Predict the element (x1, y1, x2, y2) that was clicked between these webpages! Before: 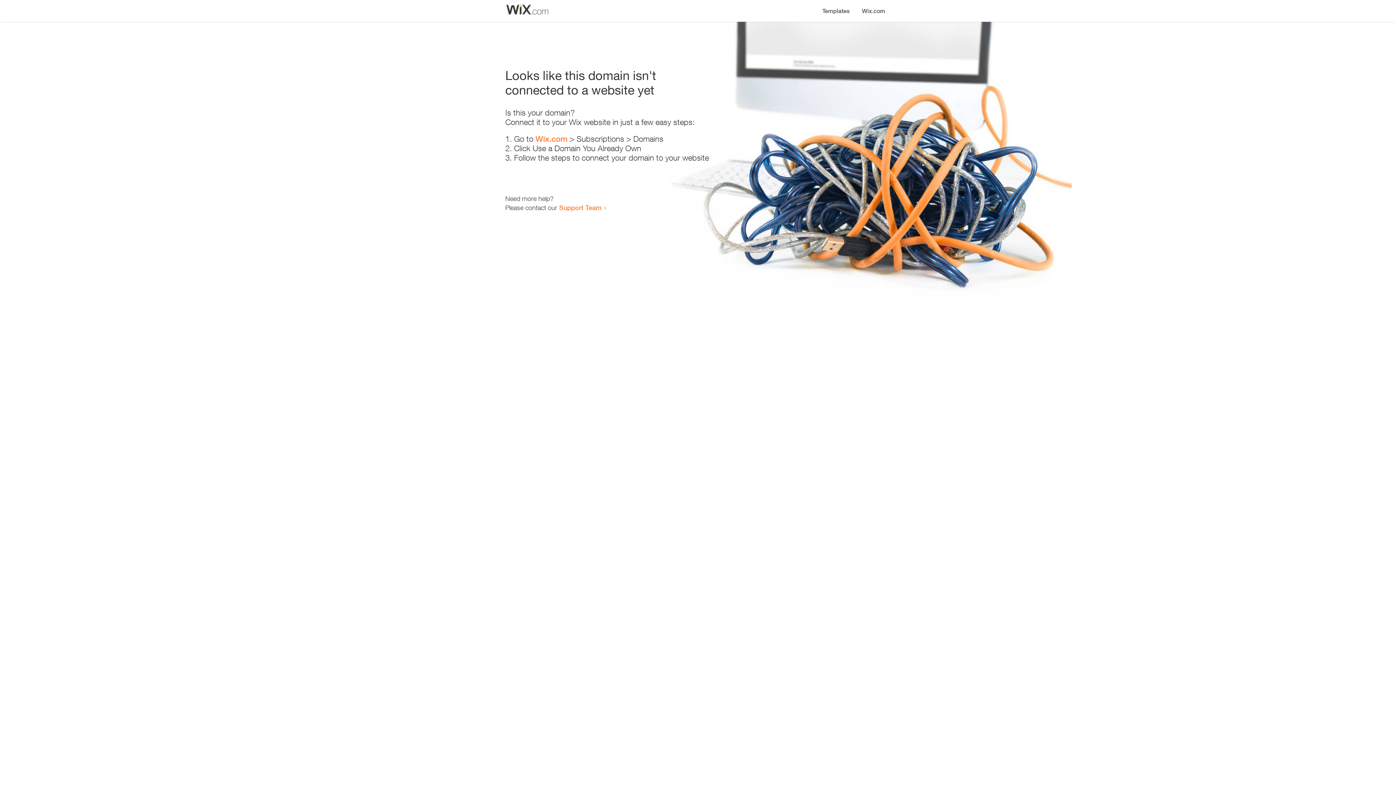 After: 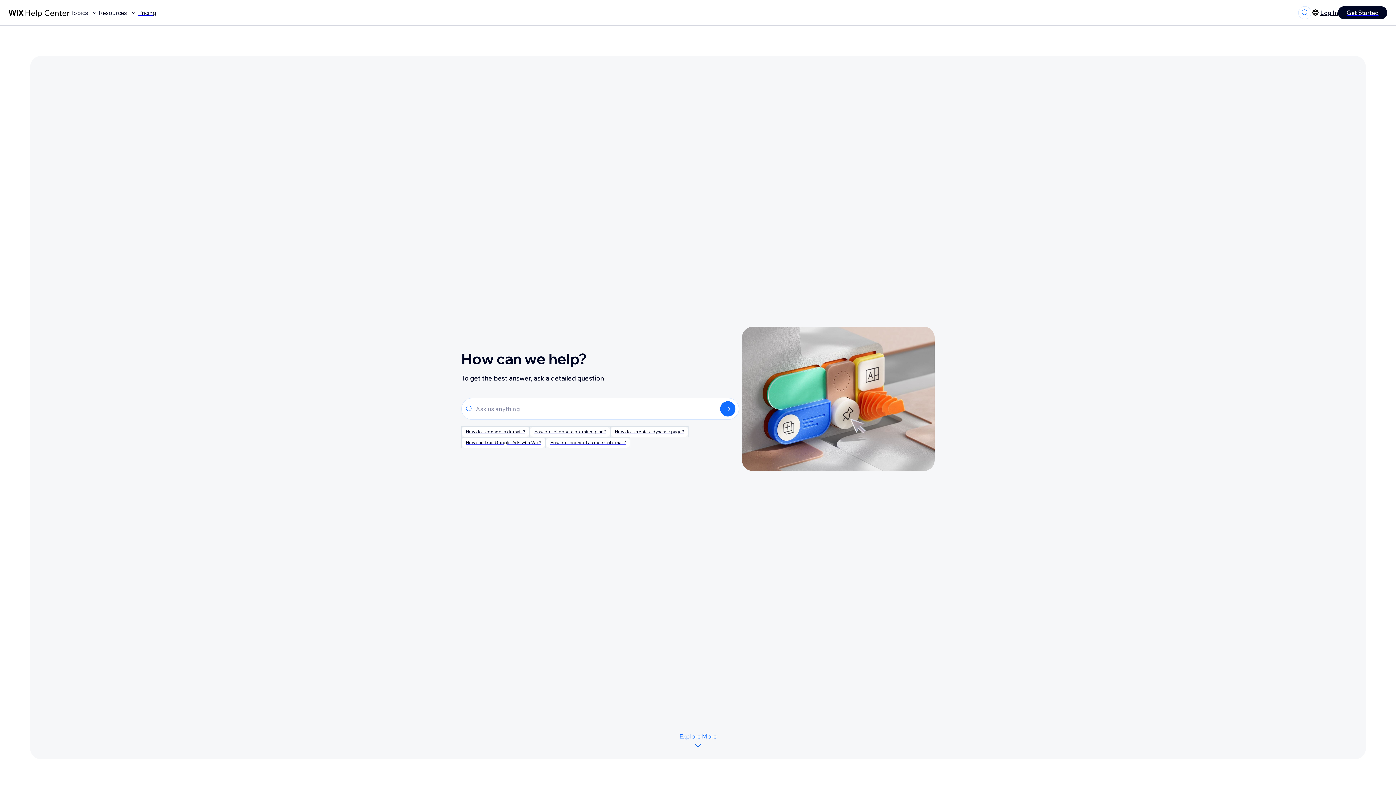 Action: bbox: (559, 203, 601, 211) label: Support Team